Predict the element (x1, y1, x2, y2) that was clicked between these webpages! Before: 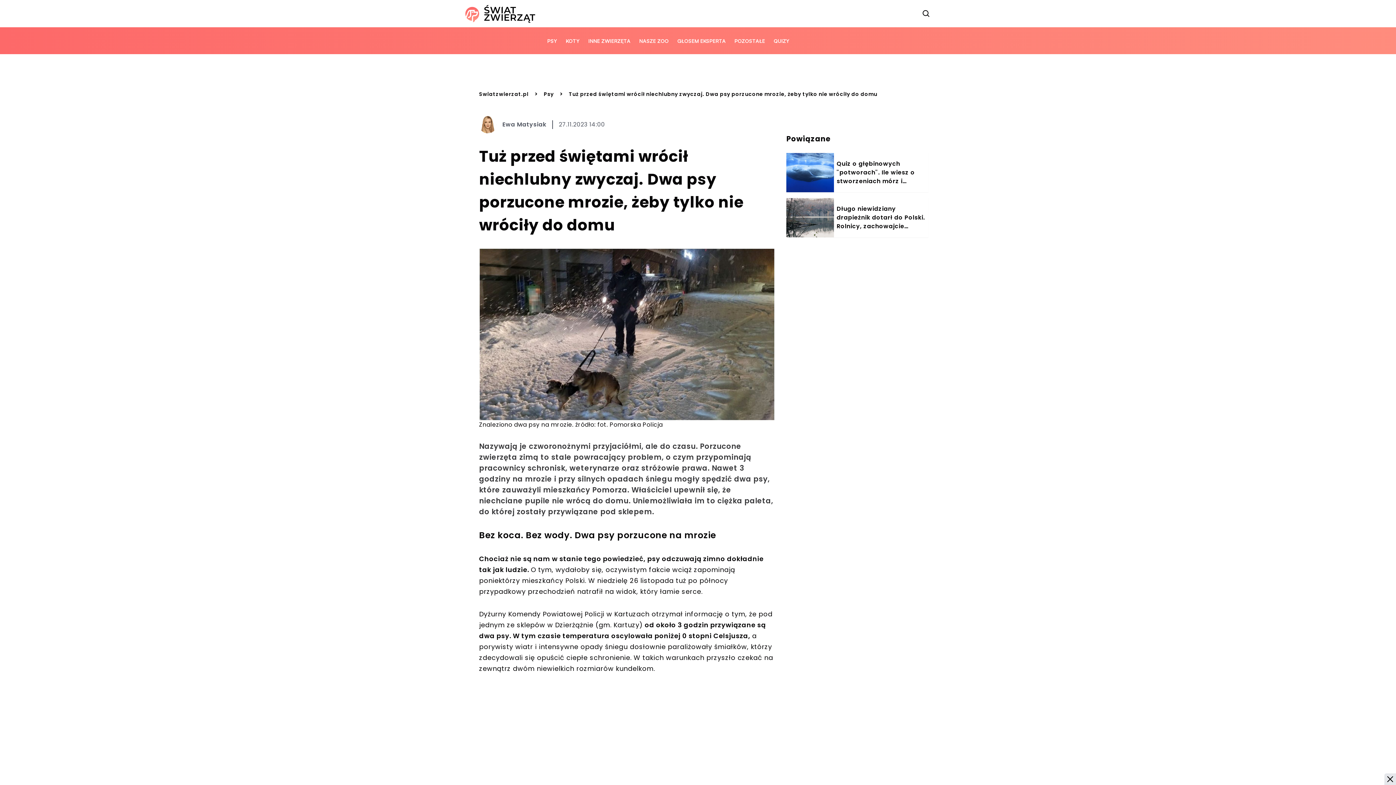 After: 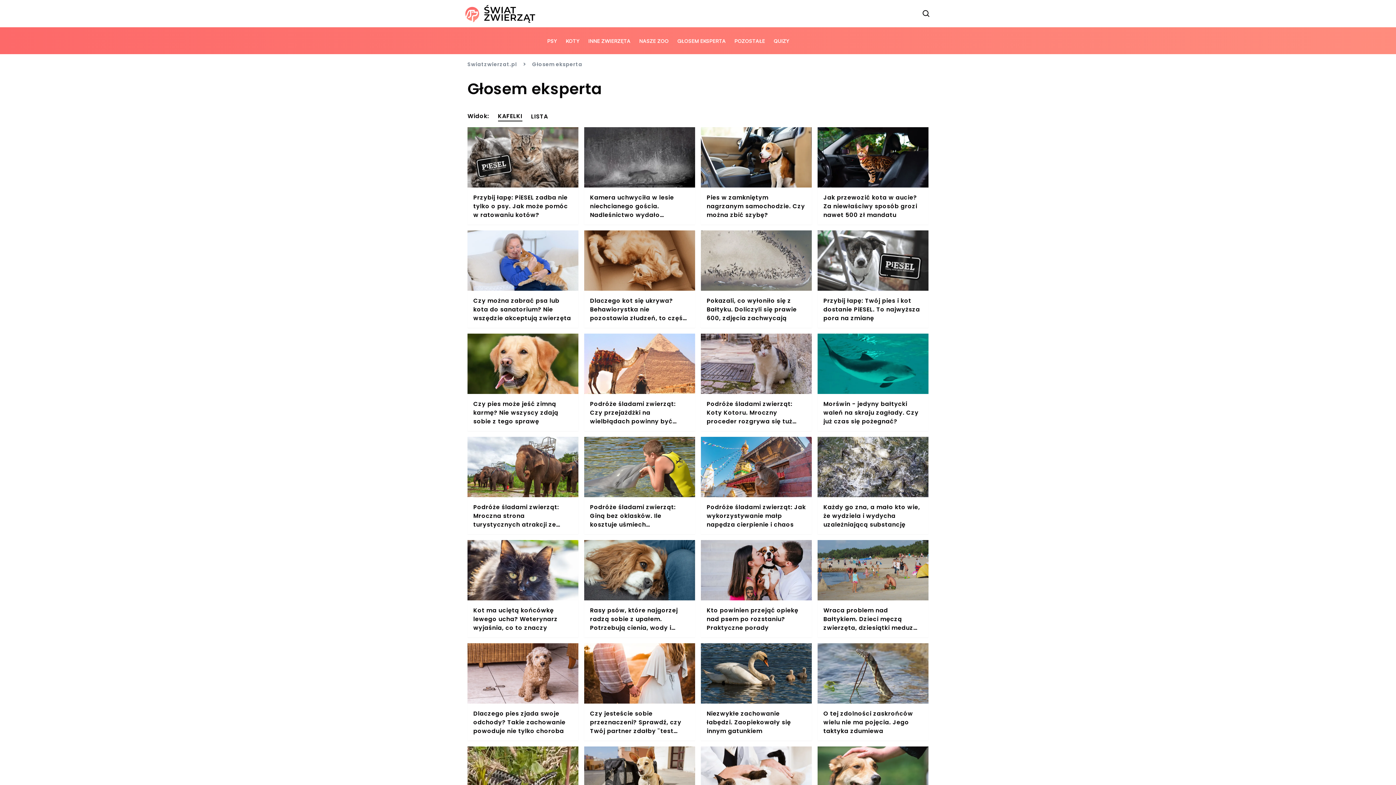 Action: label: GŁOSEM EKSPERTA bbox: (673, 36, 730, 44)